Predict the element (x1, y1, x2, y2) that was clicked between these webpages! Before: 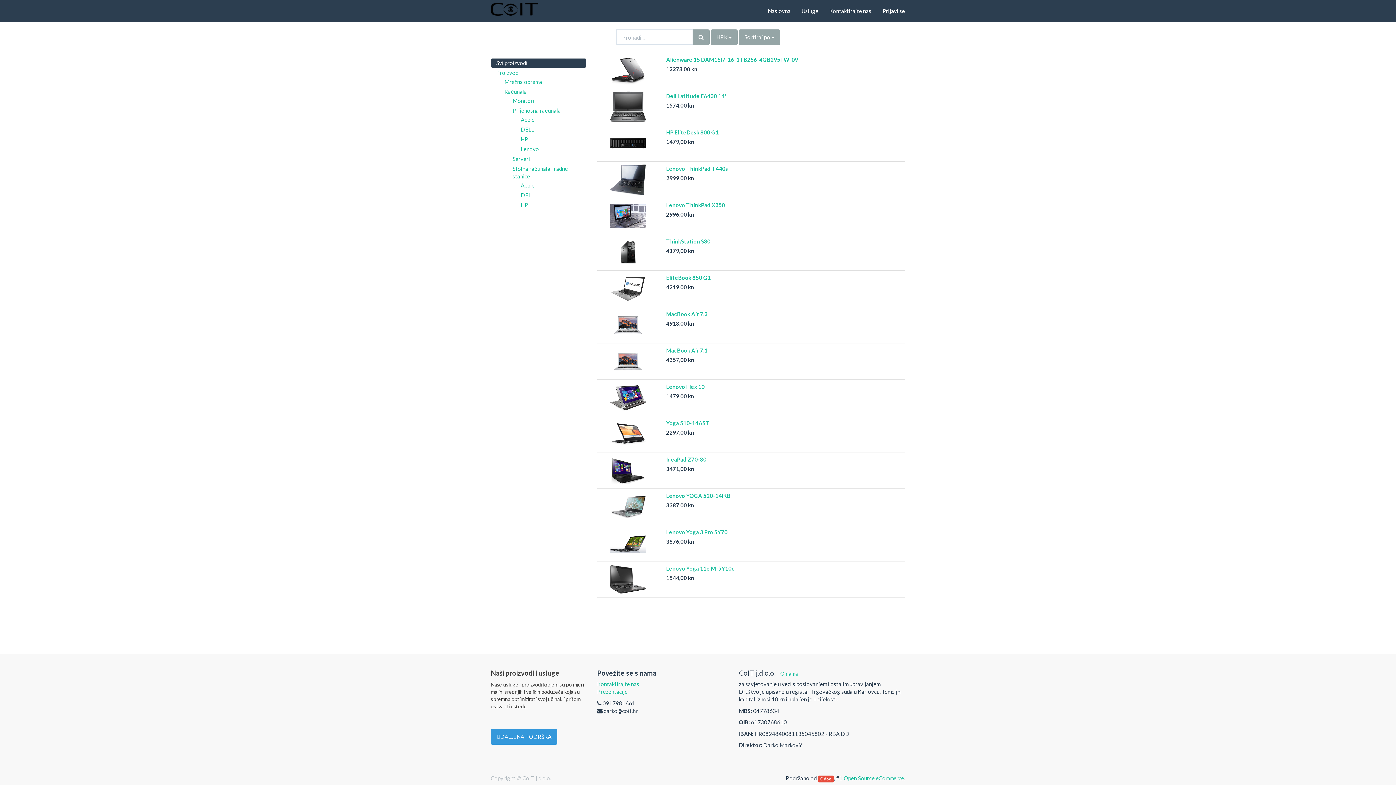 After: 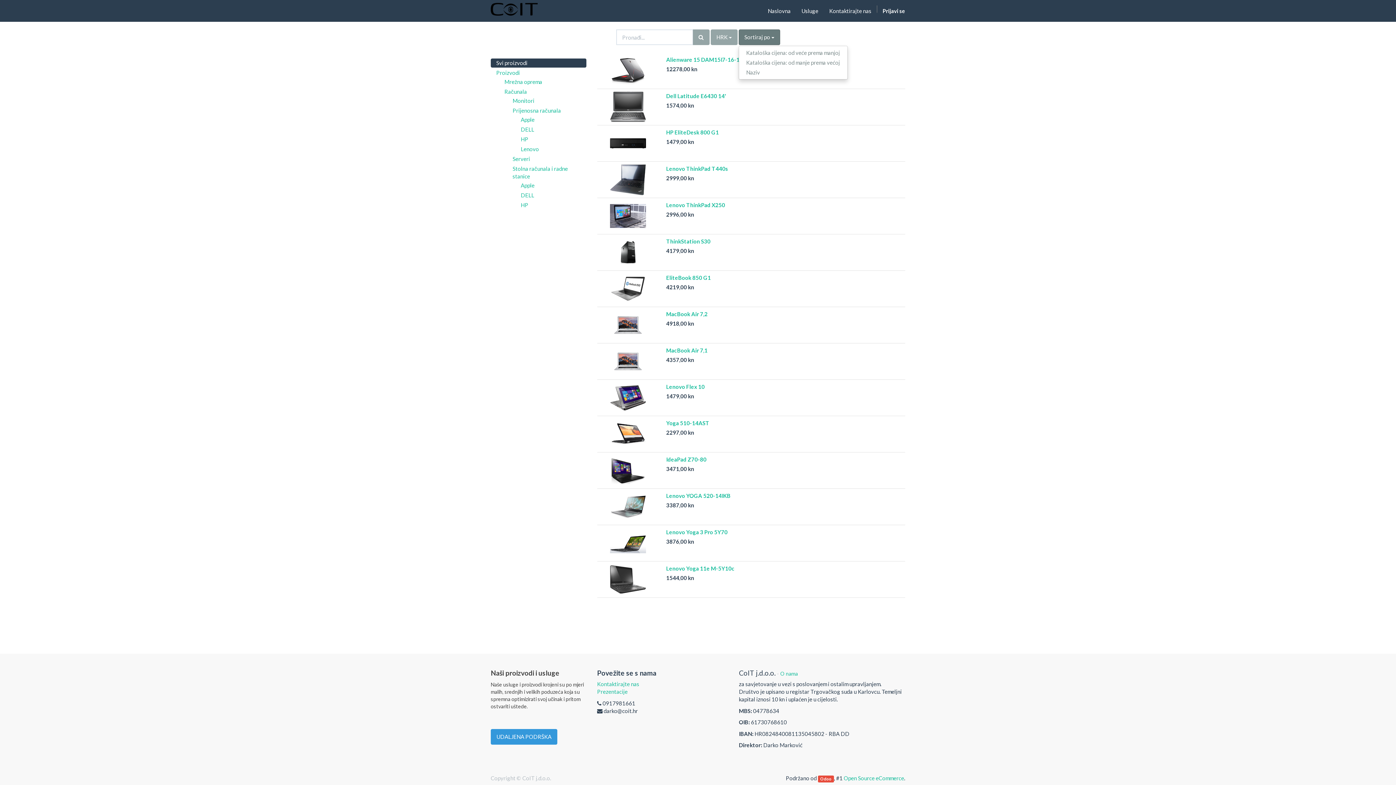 Action: bbox: (738, 29, 780, 45) label: Sortiraj po 